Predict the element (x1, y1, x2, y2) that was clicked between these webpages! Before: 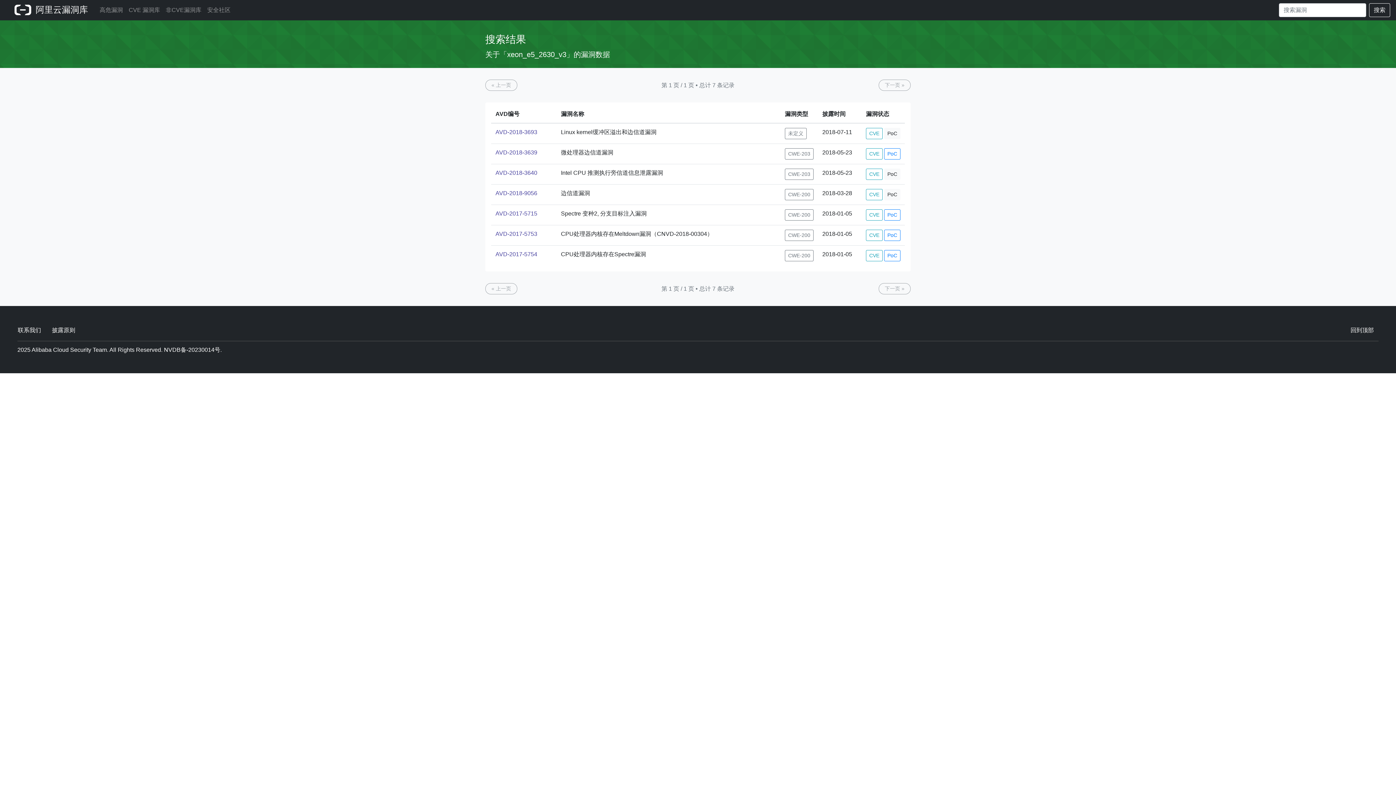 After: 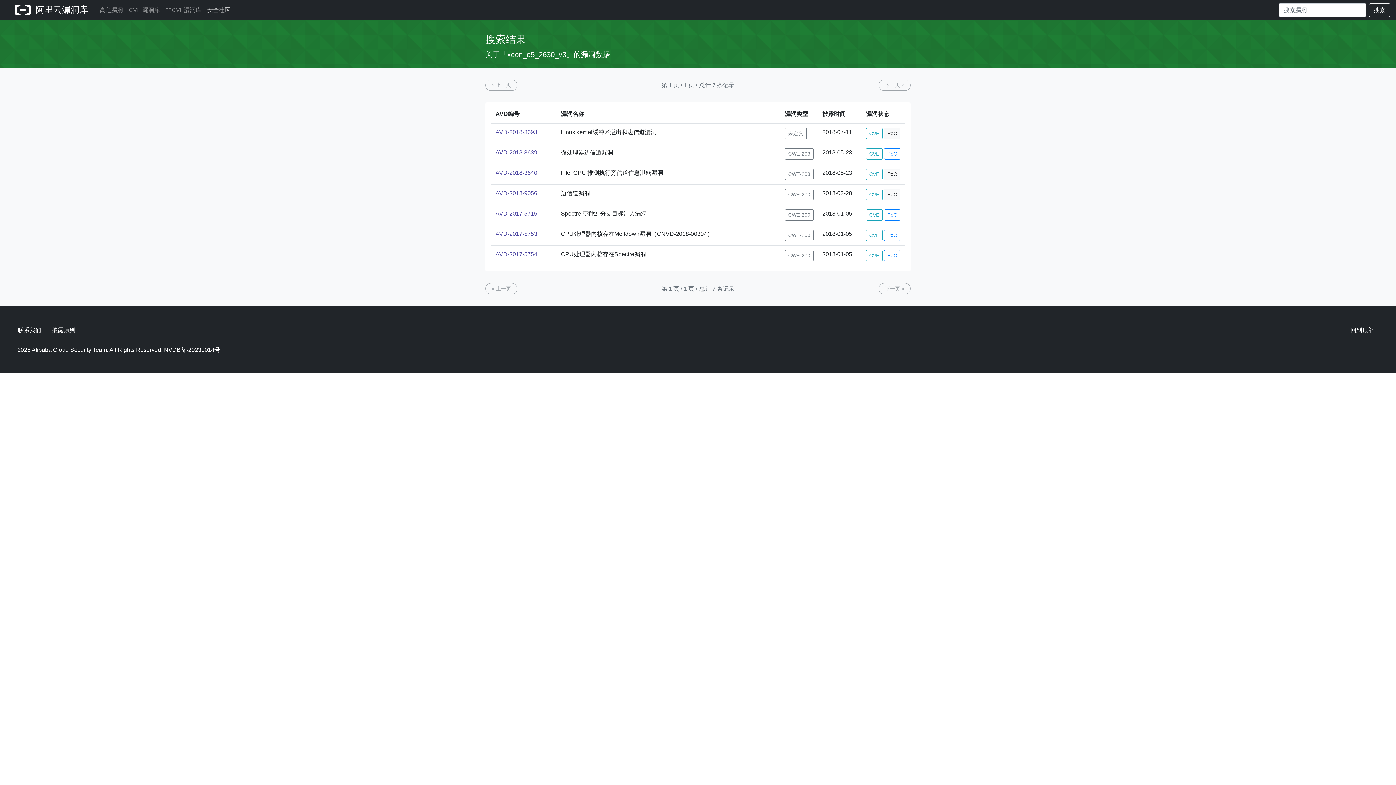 Action: bbox: (204, 2, 233, 17) label: 安全社区